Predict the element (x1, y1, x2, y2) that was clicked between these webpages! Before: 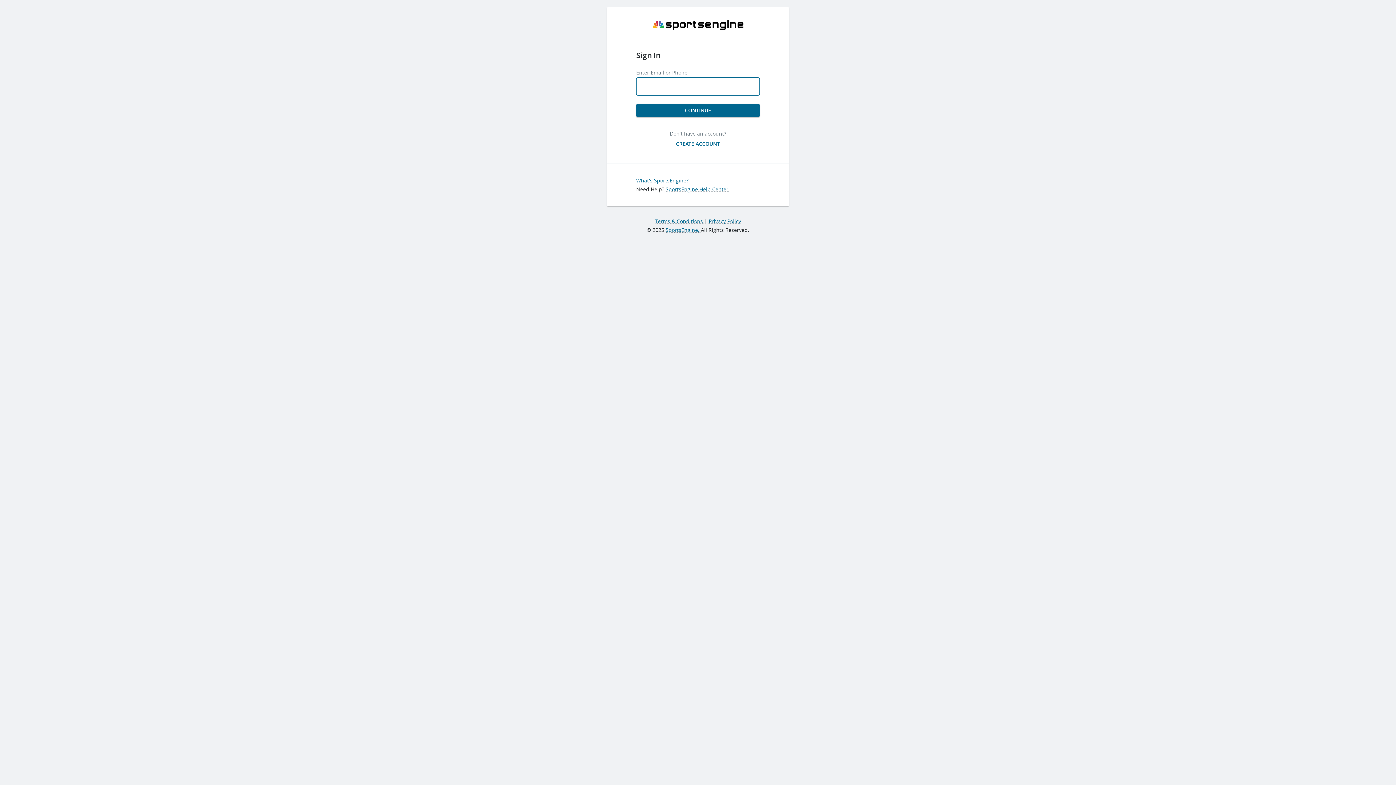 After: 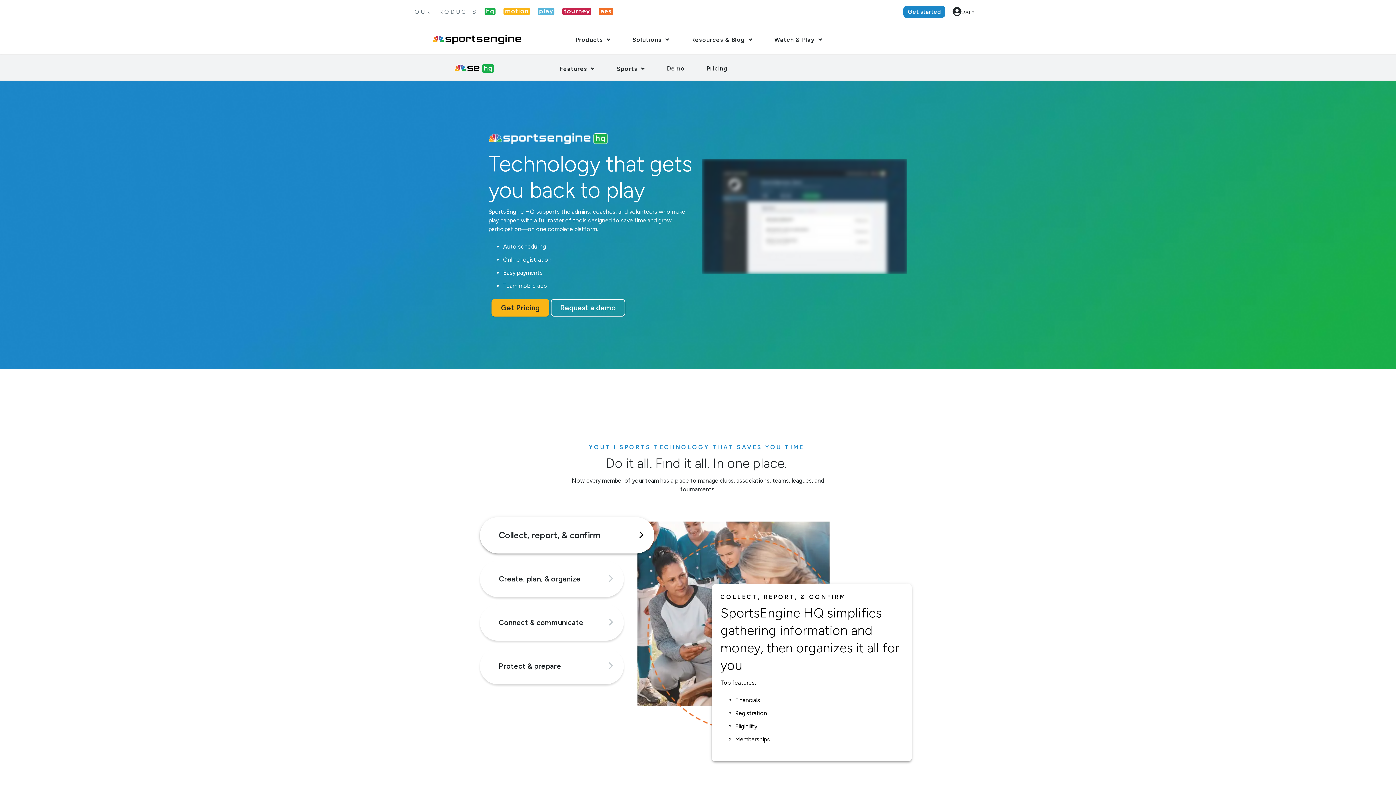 Action: bbox: (636, 176, 688, 183) label: What's SportsEngine?